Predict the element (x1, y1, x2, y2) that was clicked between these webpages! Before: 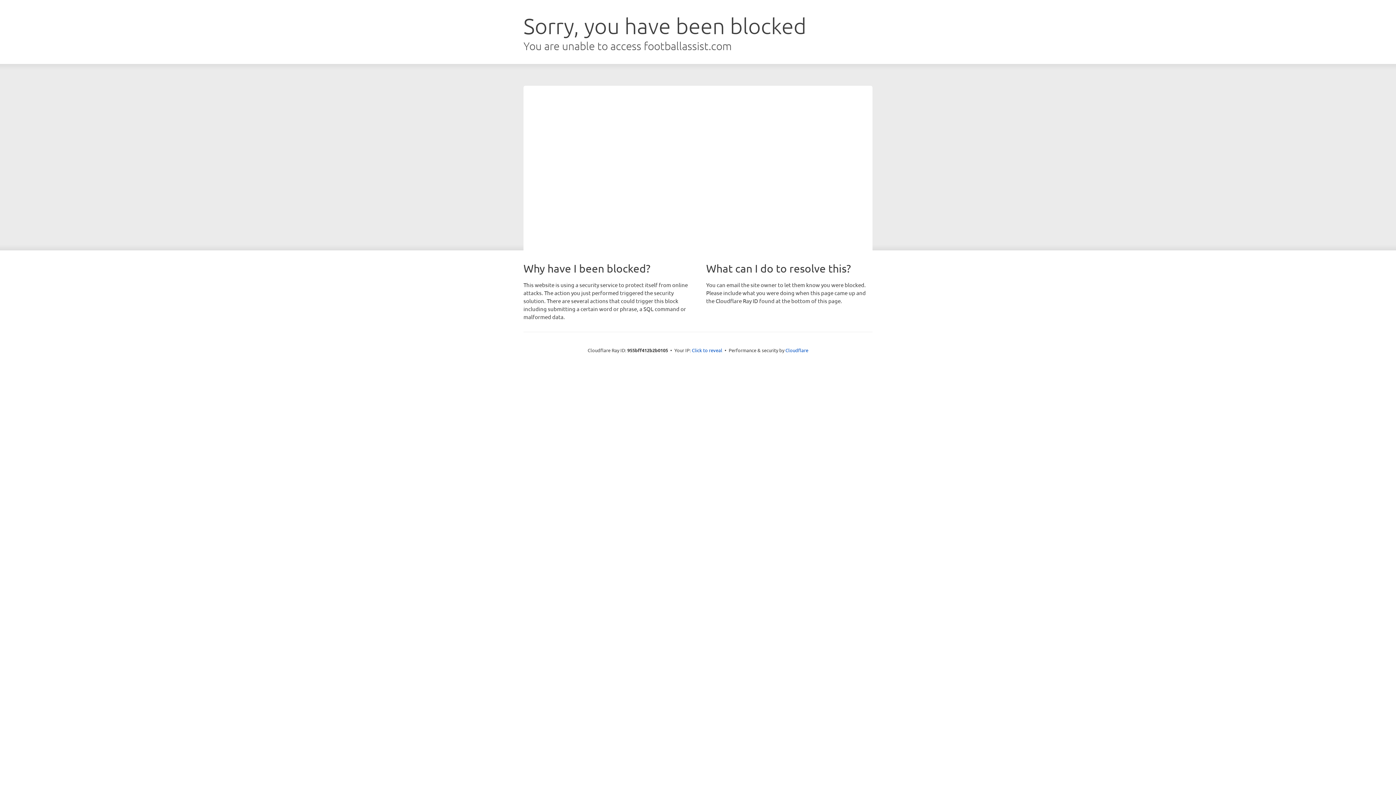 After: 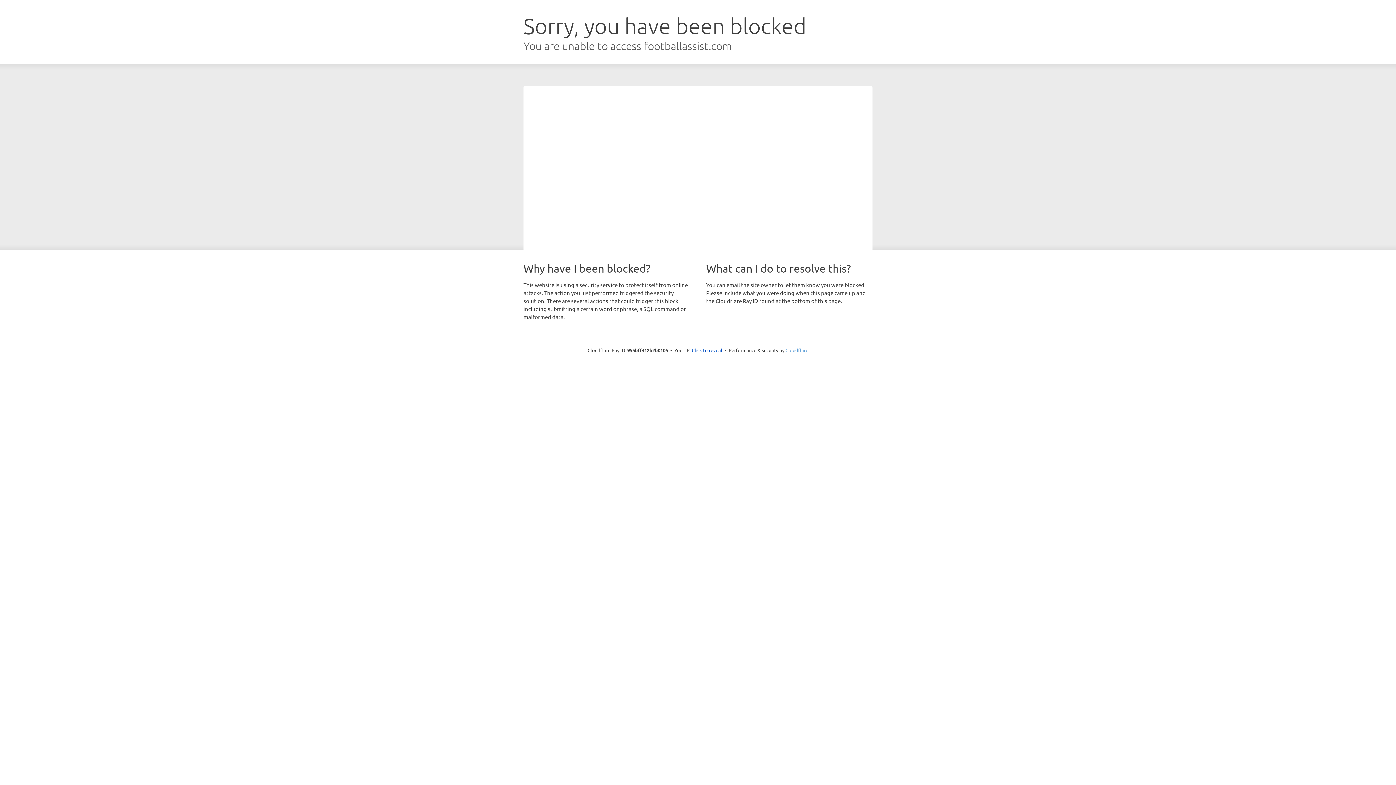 Action: bbox: (785, 347, 808, 353) label: Cloudflare